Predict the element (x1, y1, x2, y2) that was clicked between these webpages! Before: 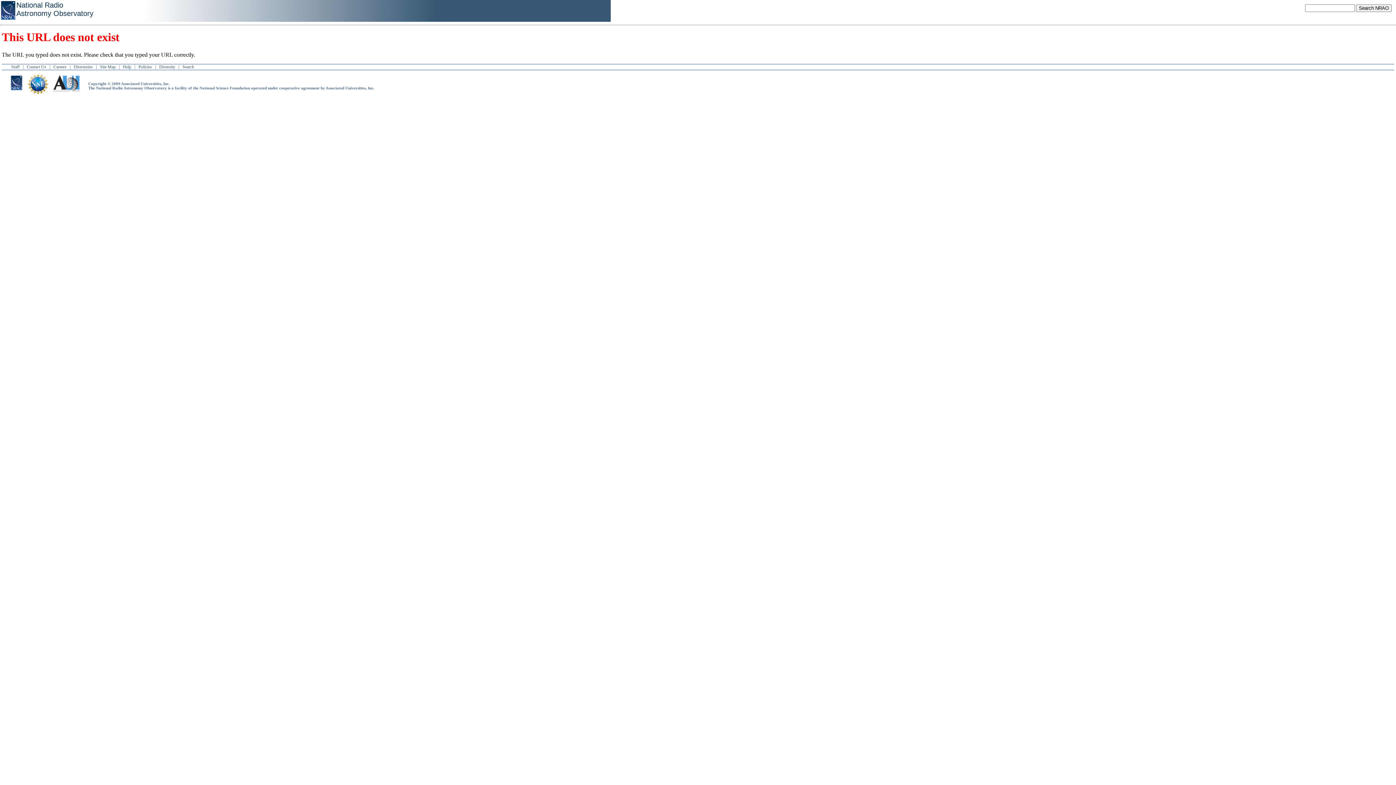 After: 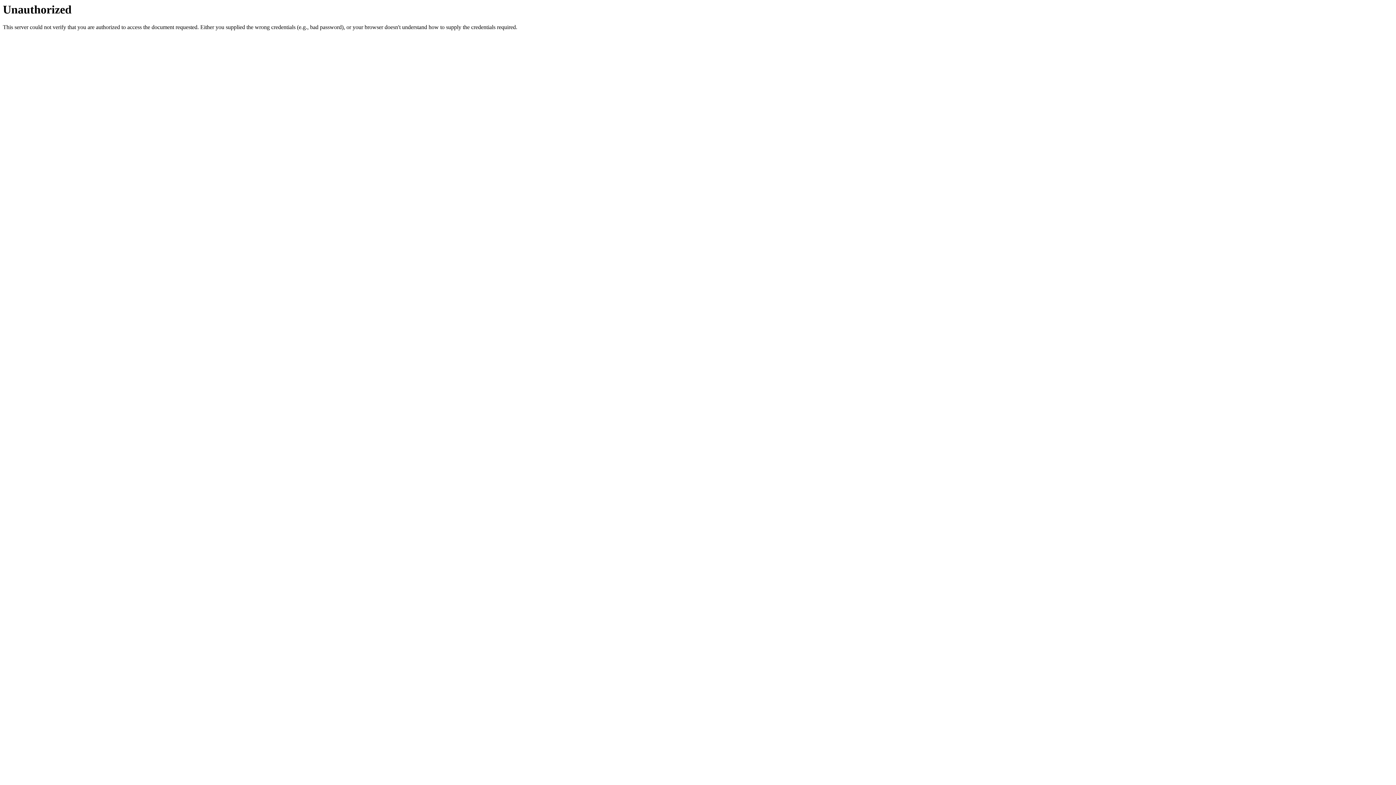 Action: bbox: (9, 64, 21, 69) label: Staff